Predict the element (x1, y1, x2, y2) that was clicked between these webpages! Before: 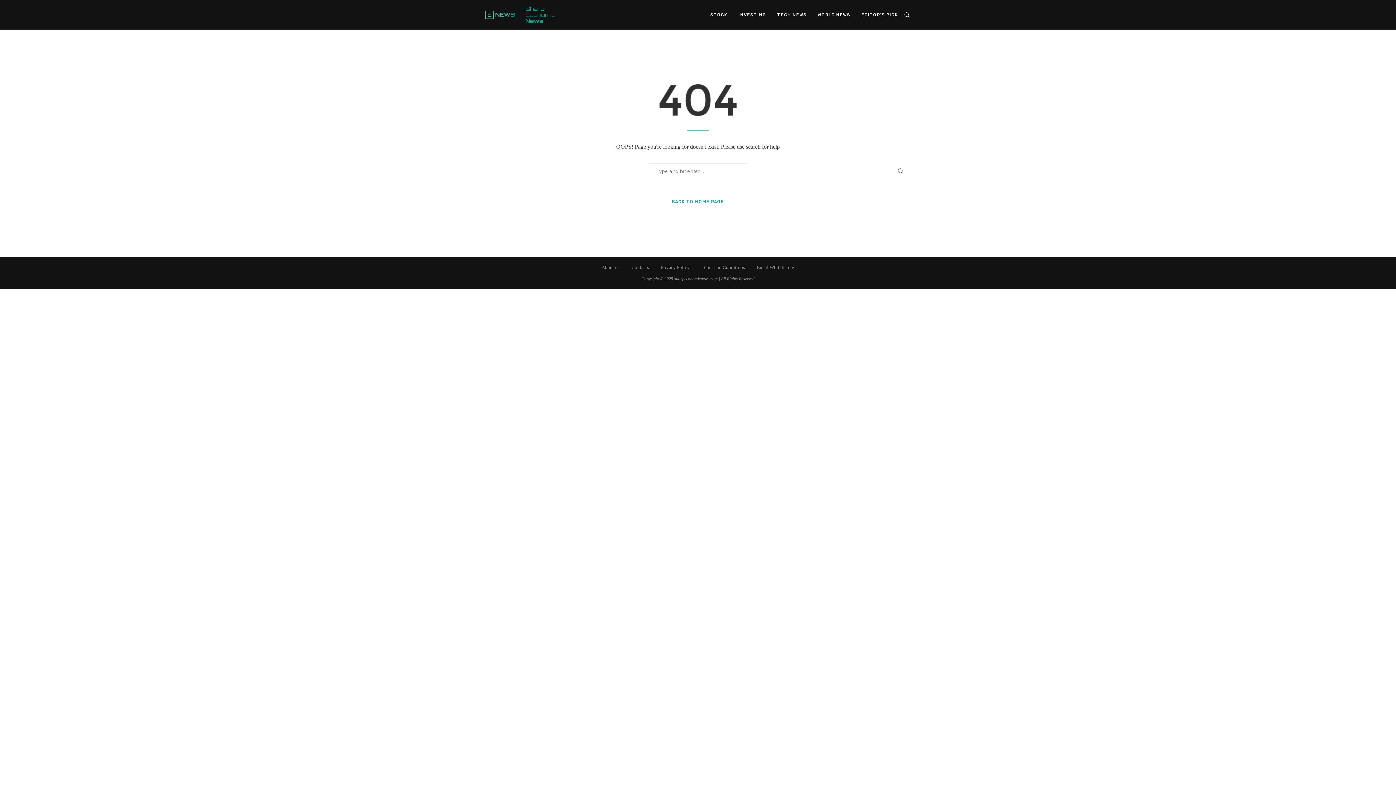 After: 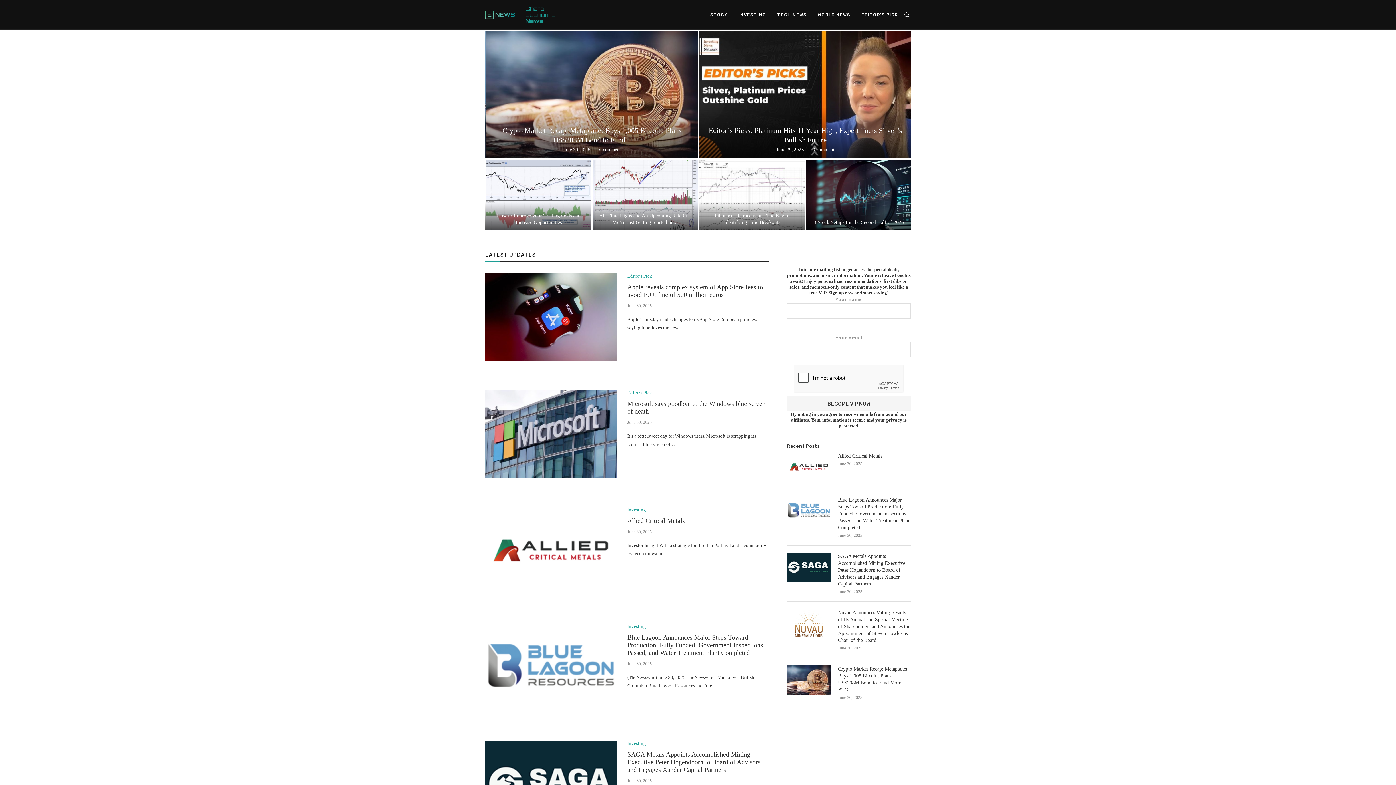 Action: bbox: (672, 198, 724, 205) label: BACK TO HOME PAGE